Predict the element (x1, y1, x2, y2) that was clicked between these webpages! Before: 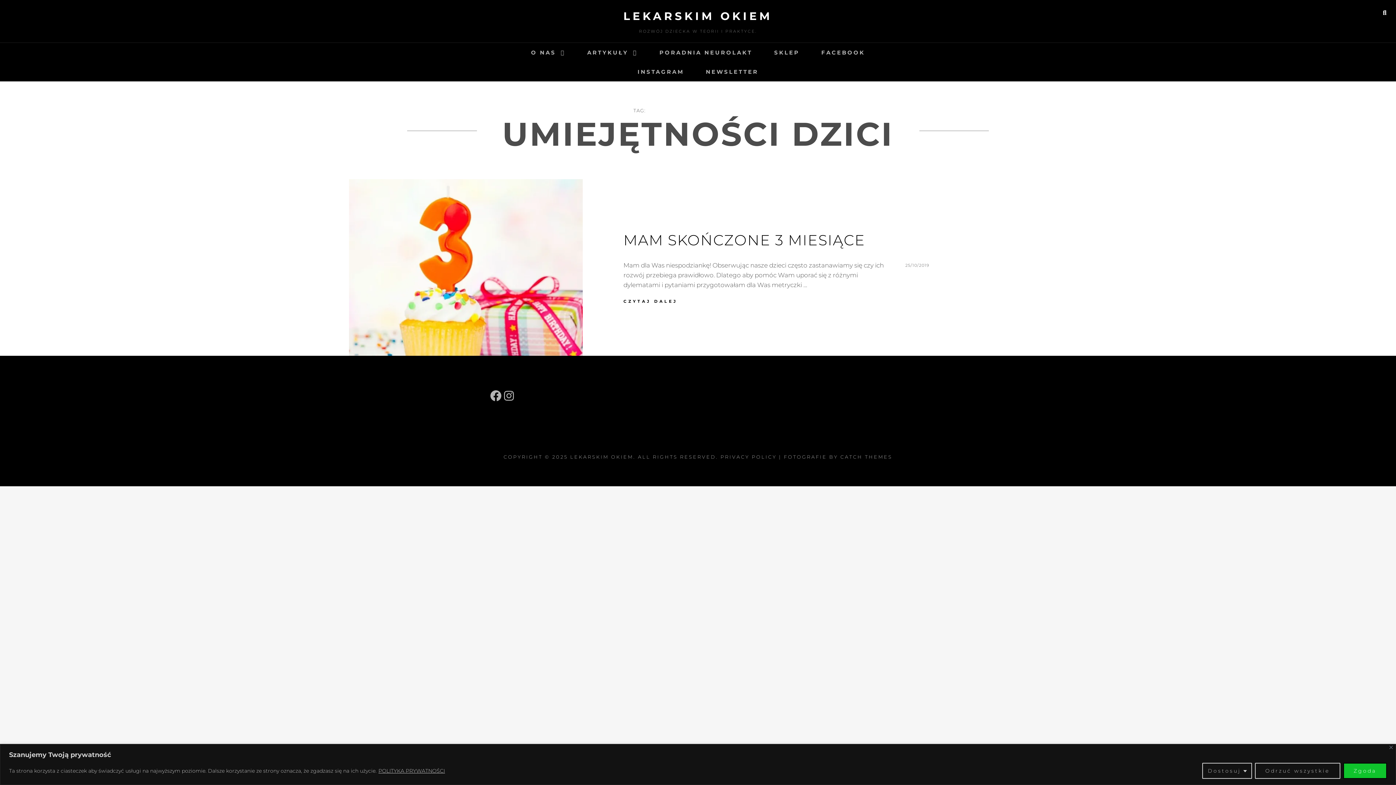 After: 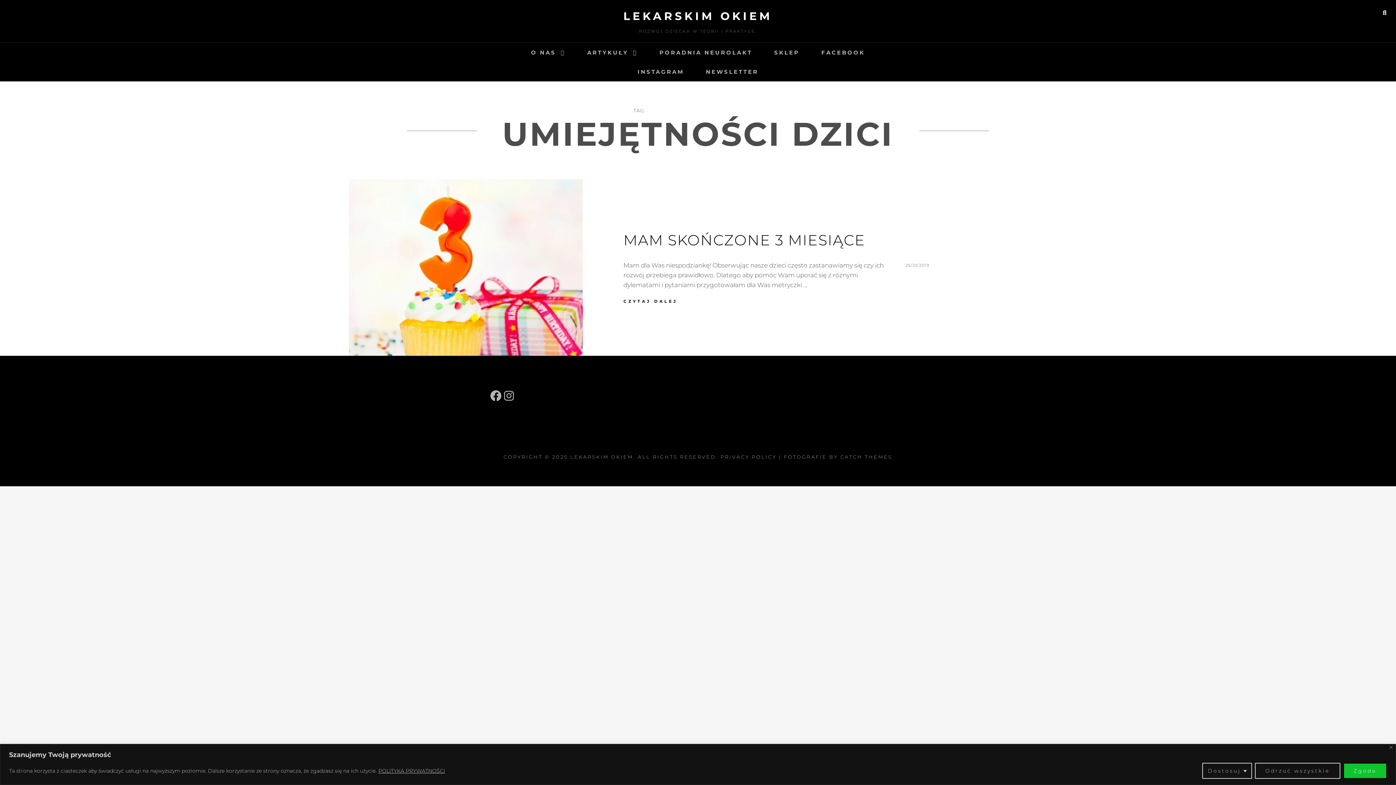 Action: label: POLITYKA PRYWATNOŚCI bbox: (378, 767, 445, 774)